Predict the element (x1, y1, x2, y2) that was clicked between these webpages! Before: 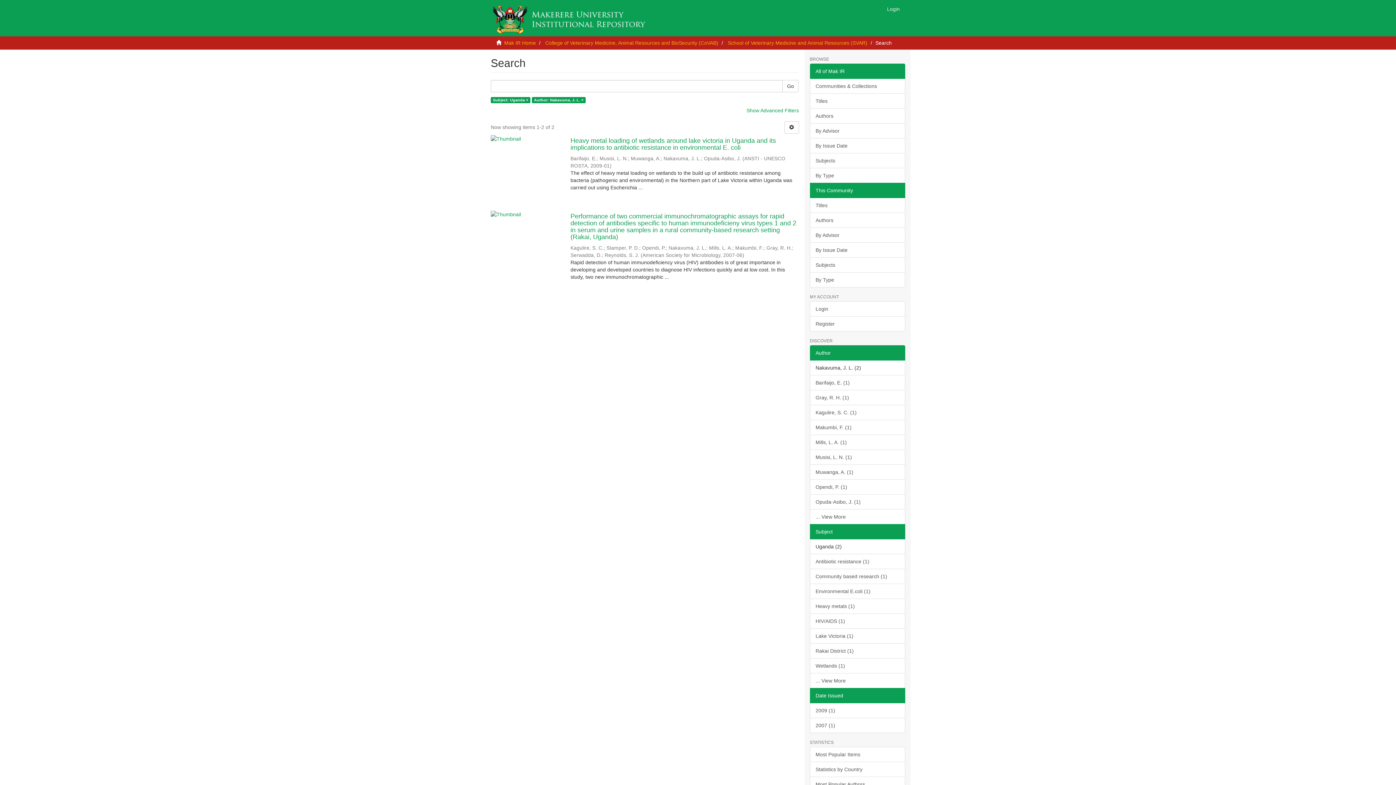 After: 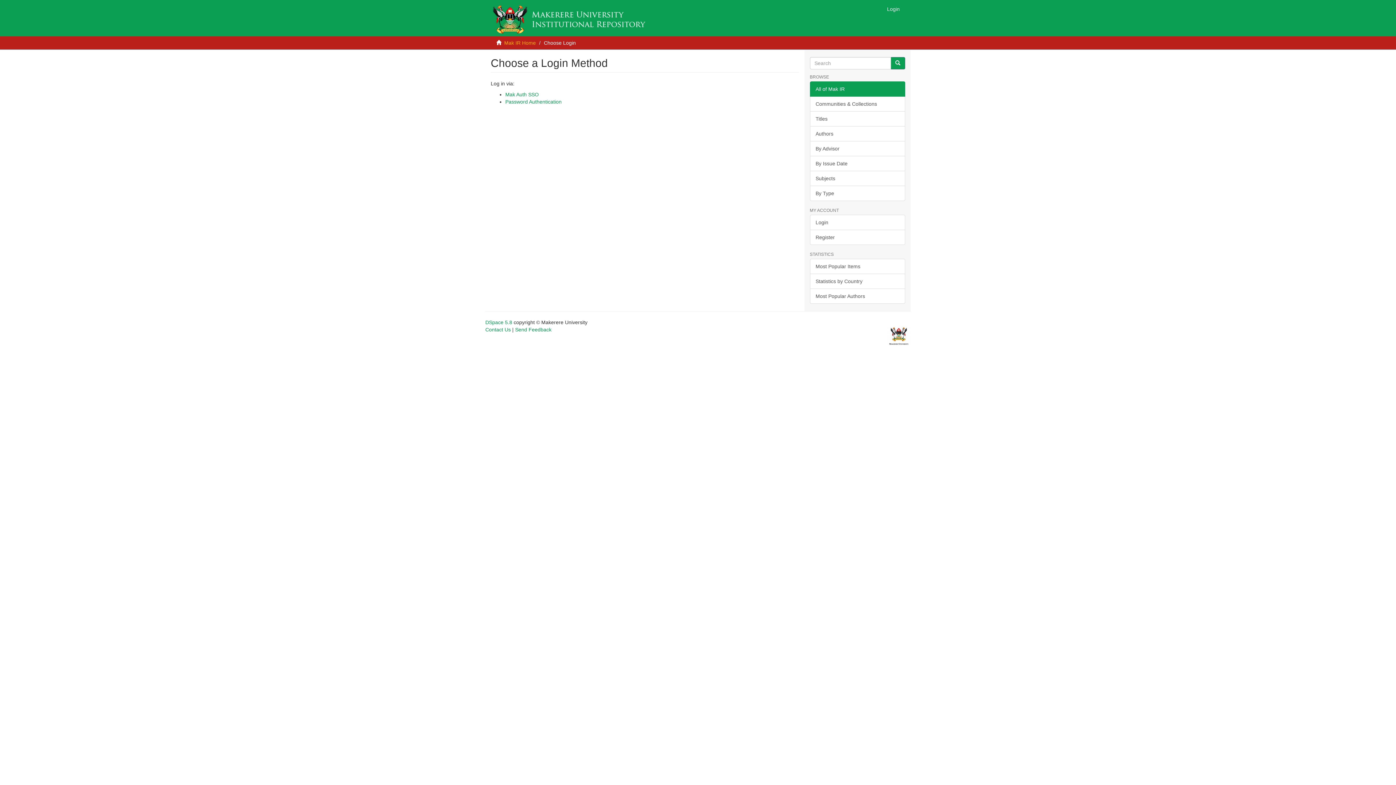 Action: bbox: (881, 0, 905, 18) label: Login